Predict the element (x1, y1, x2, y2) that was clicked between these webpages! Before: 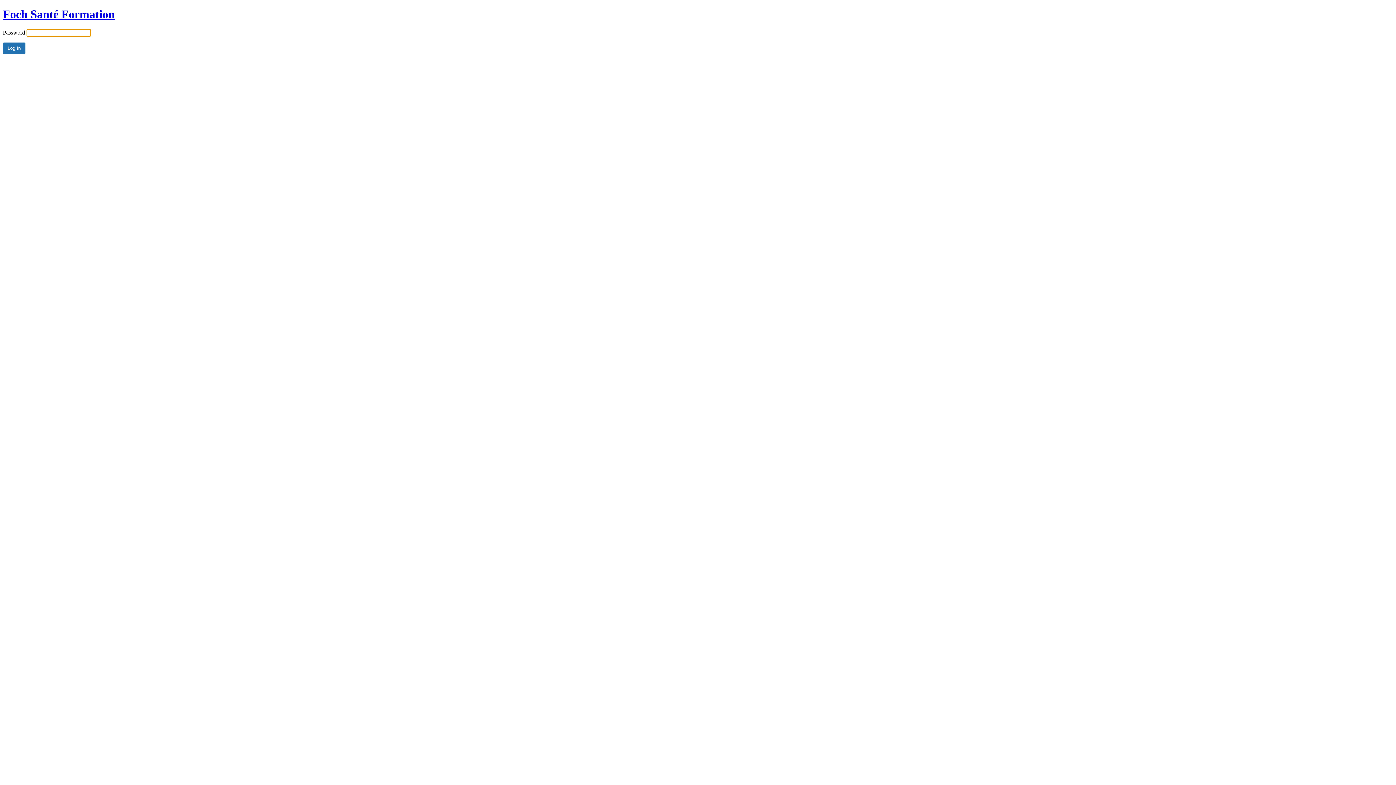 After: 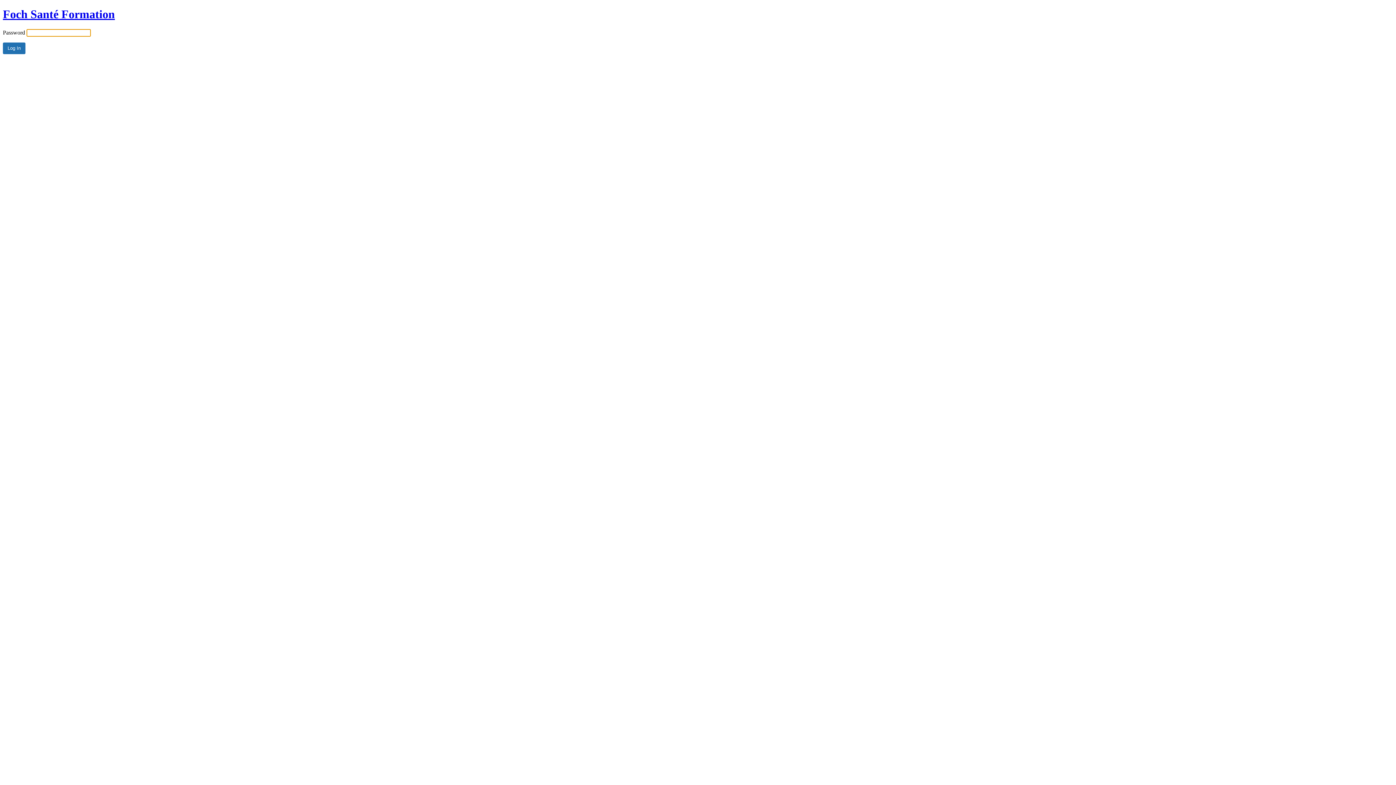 Action: label: Foch Santé Formation bbox: (2, 7, 114, 20)